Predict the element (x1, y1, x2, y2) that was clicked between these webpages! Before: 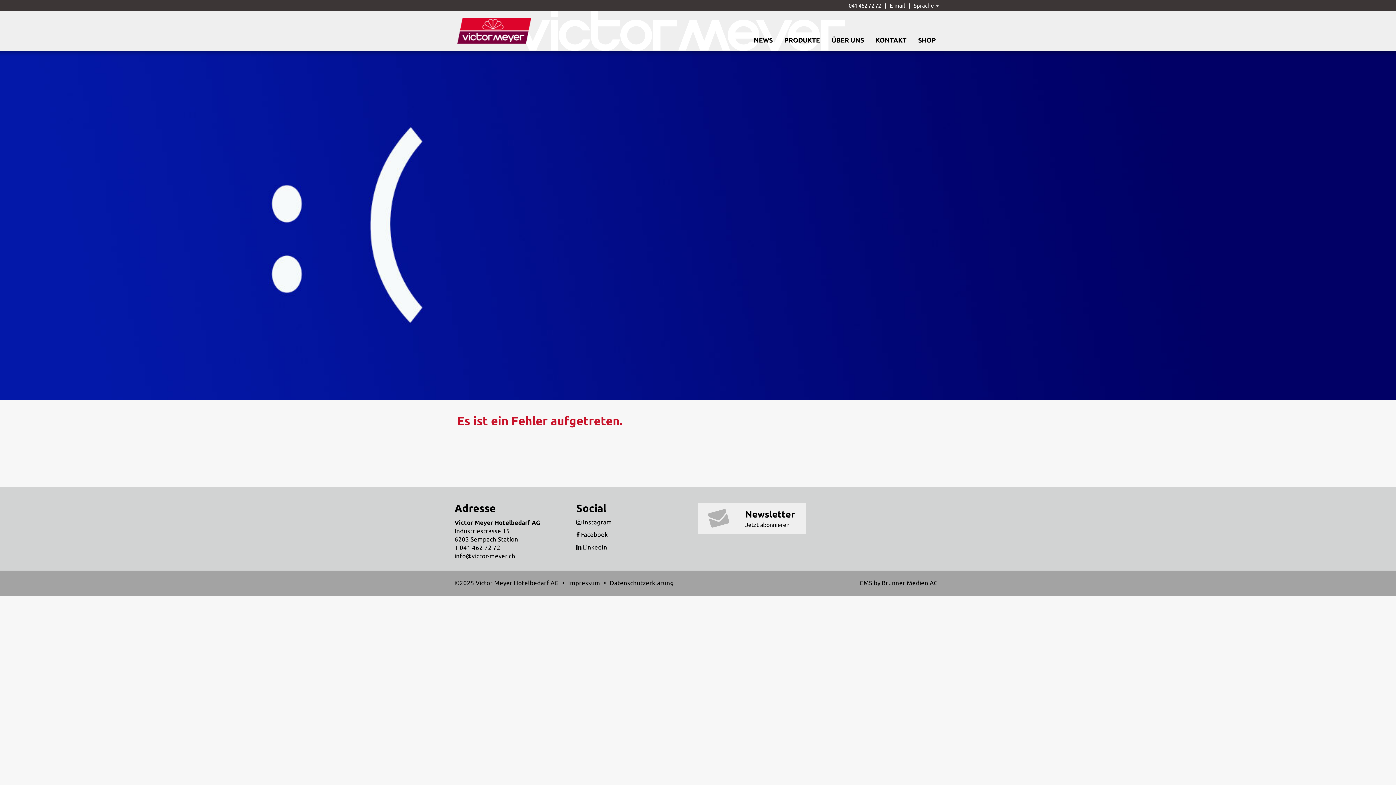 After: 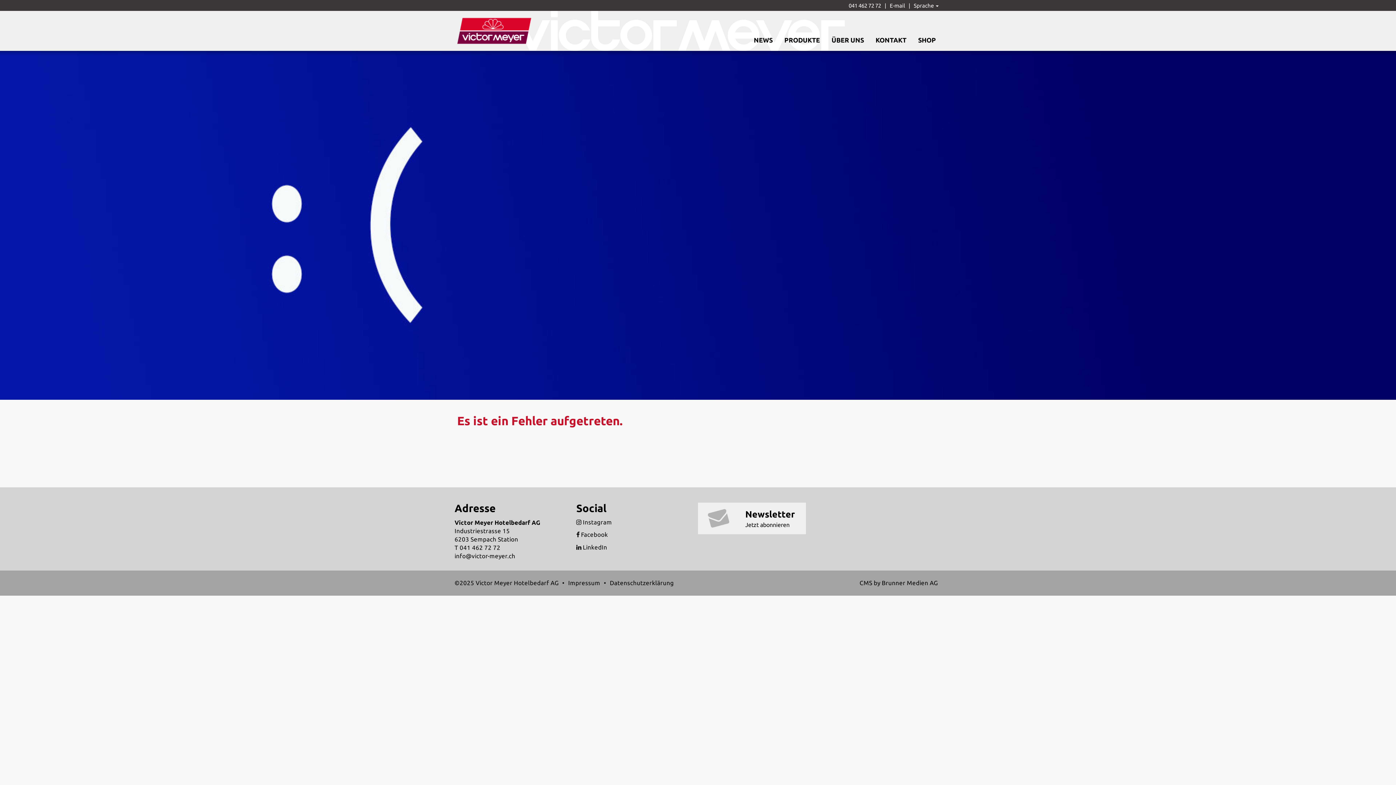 Action: label: E-mail bbox: (890, 2, 905, 8)